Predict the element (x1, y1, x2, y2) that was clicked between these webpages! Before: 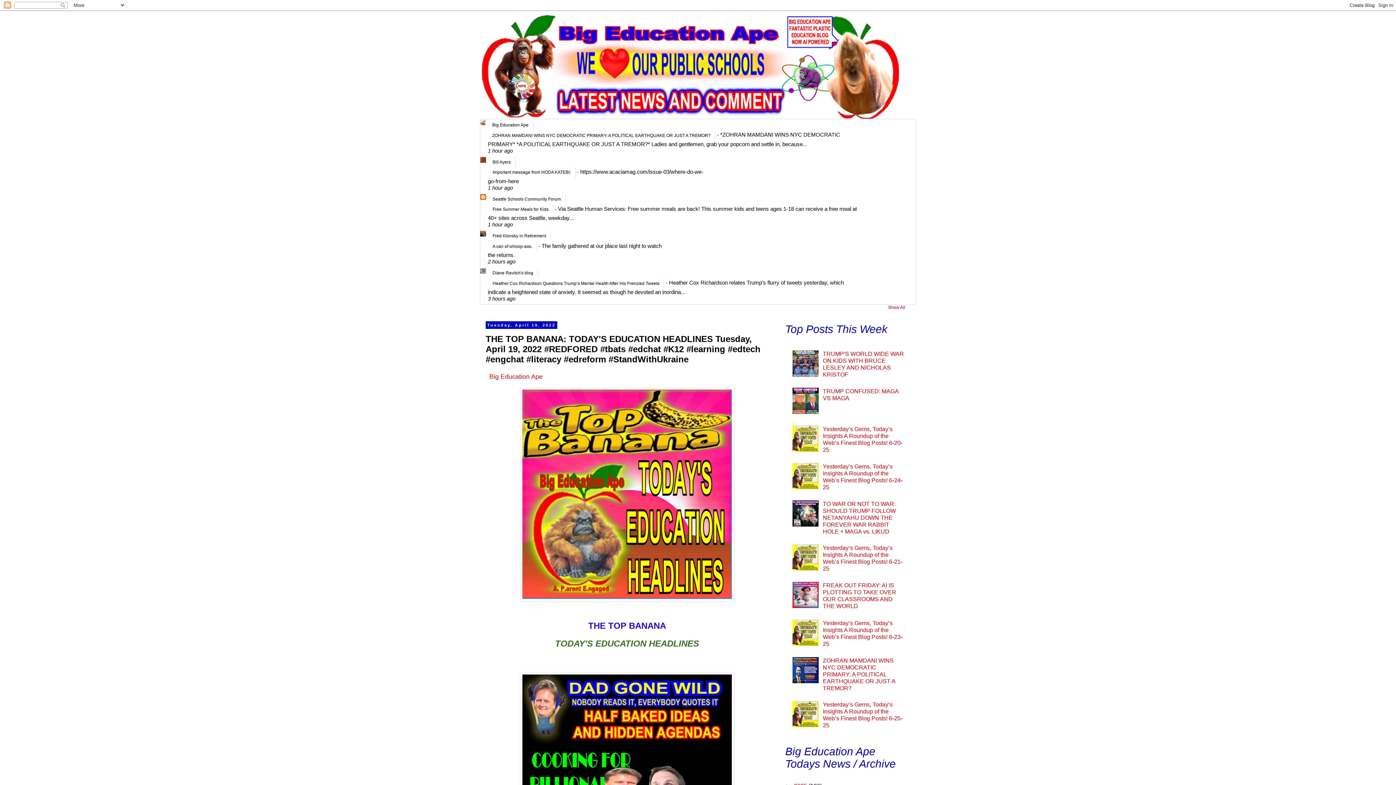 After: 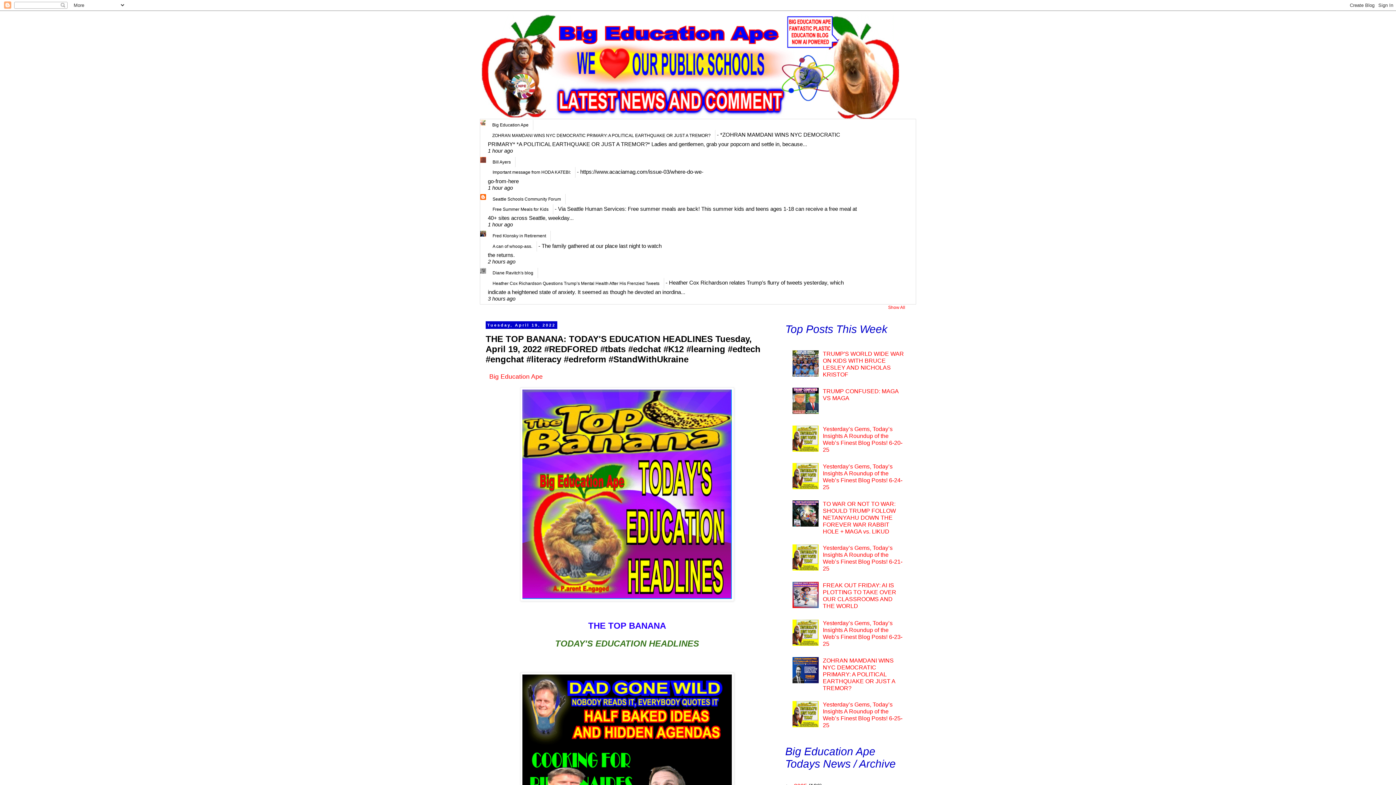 Action: bbox: (792, 446, 821, 452)